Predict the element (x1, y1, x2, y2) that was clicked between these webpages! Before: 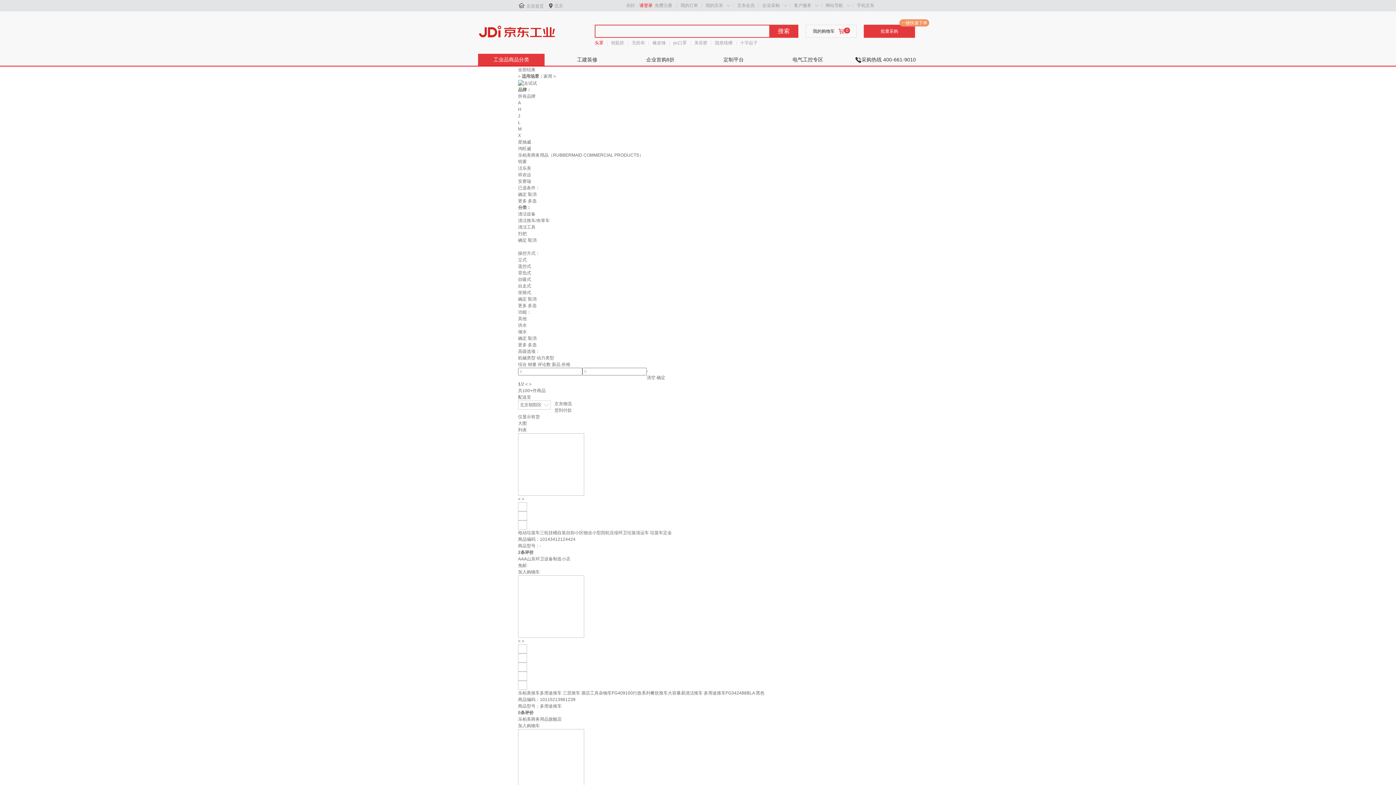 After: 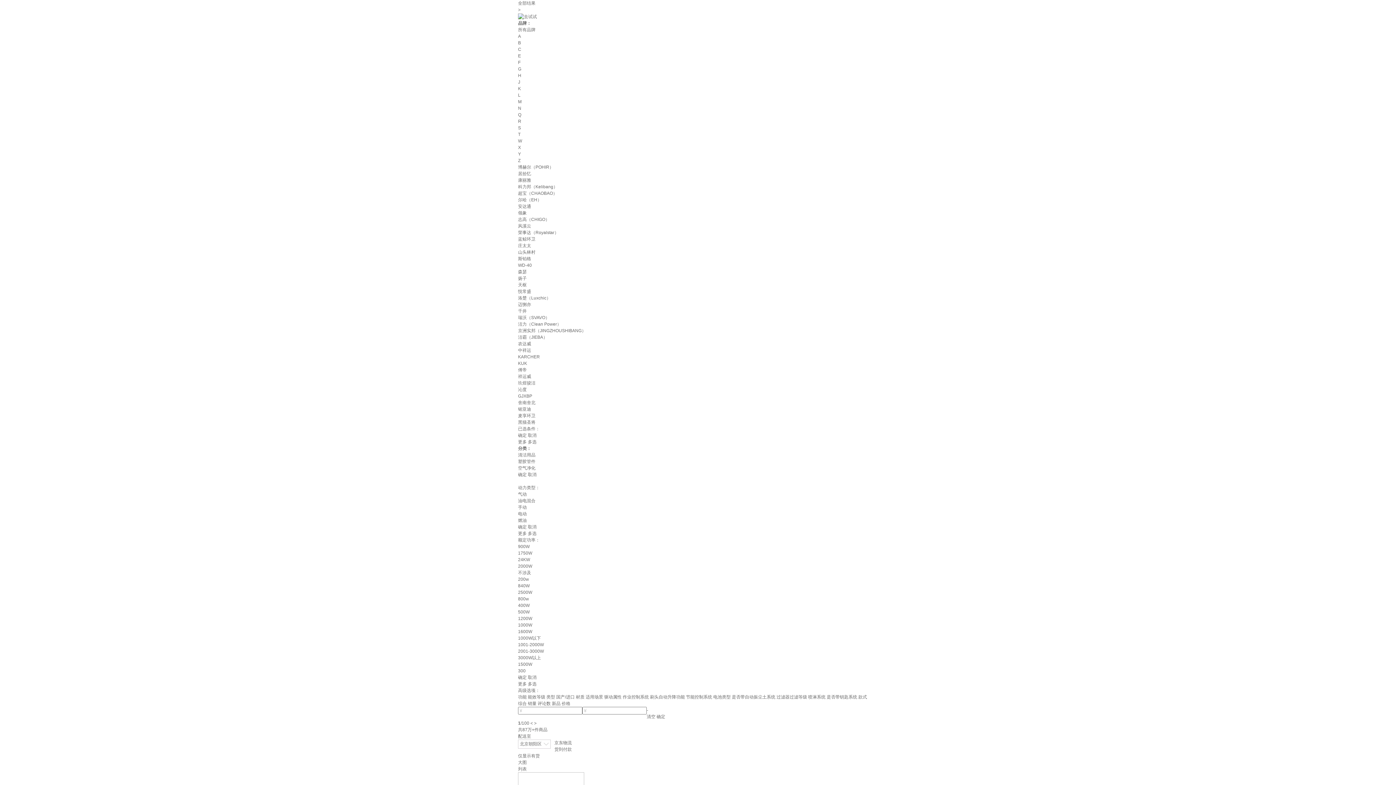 Action: bbox: (521, 73, 552, 78) label: 适用场景：家用